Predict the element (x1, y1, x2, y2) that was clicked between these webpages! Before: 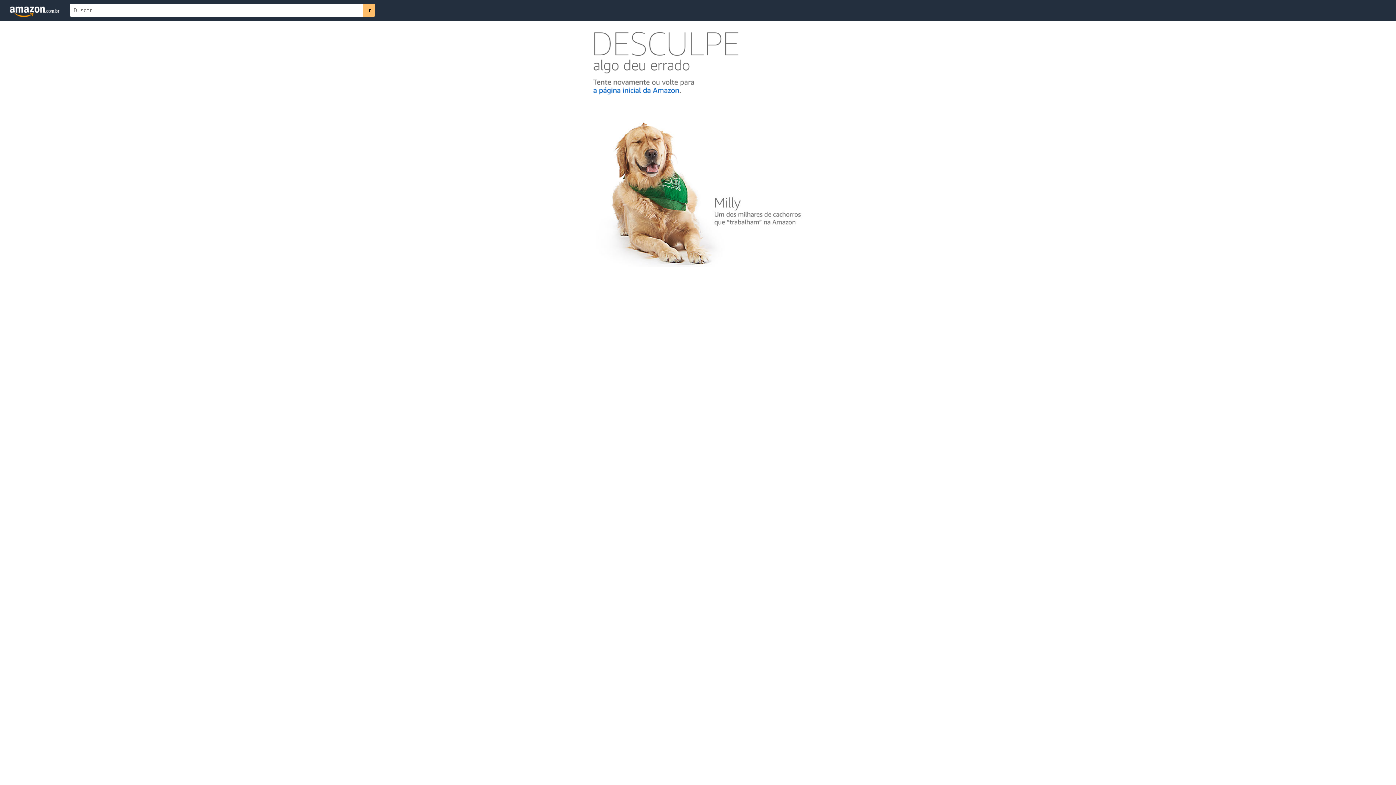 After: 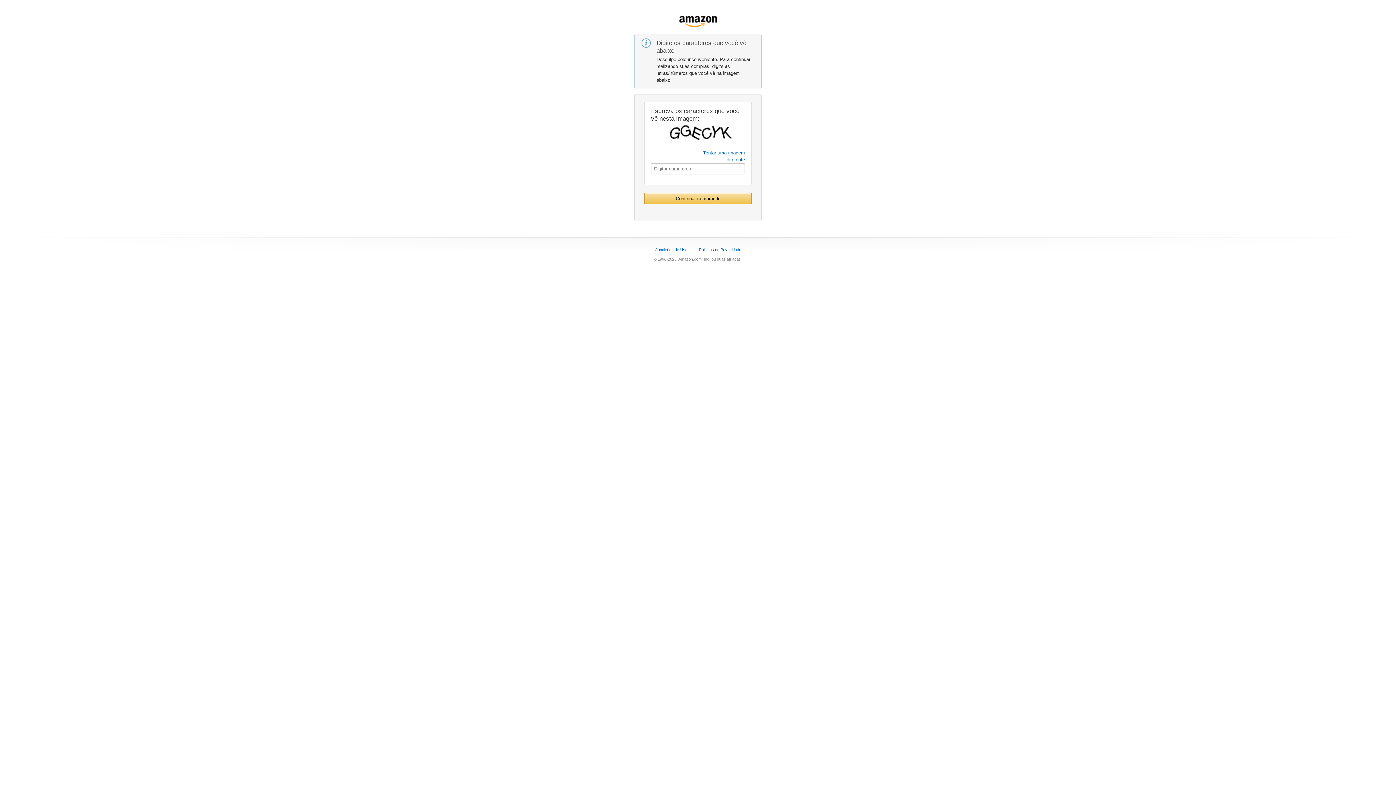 Action: bbox: (592, 104, 803, 110)